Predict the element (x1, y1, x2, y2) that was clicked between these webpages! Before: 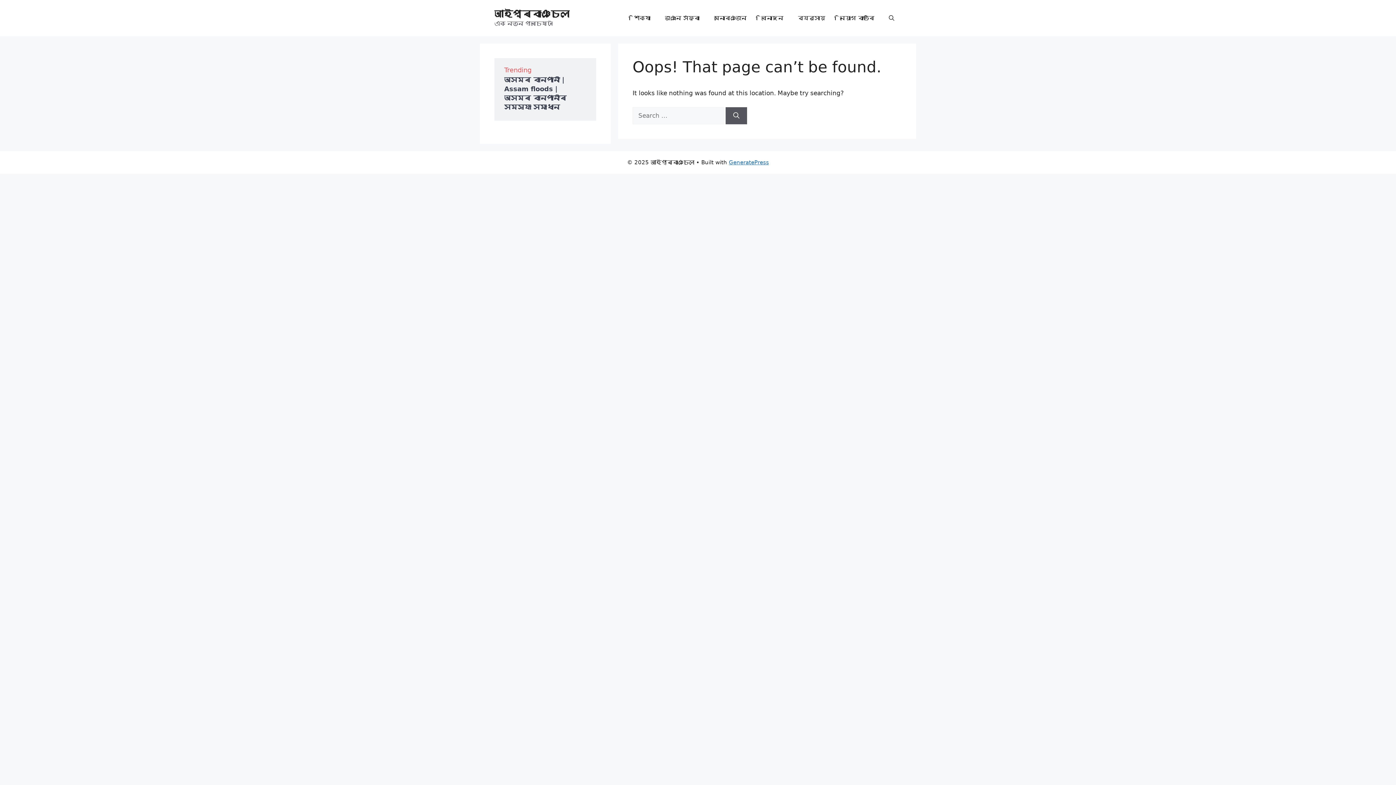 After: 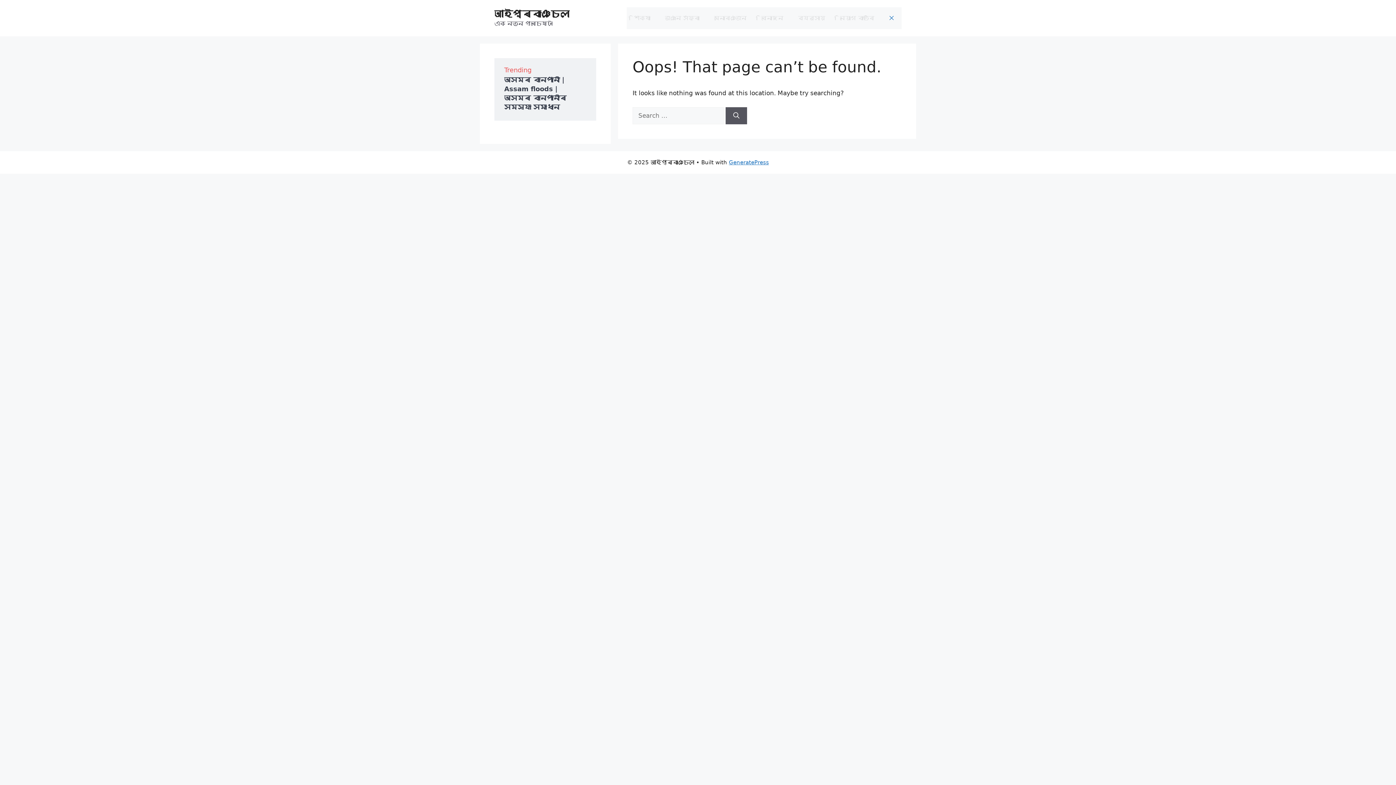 Action: label: Open Search Bar bbox: (881, 7, 901, 29)